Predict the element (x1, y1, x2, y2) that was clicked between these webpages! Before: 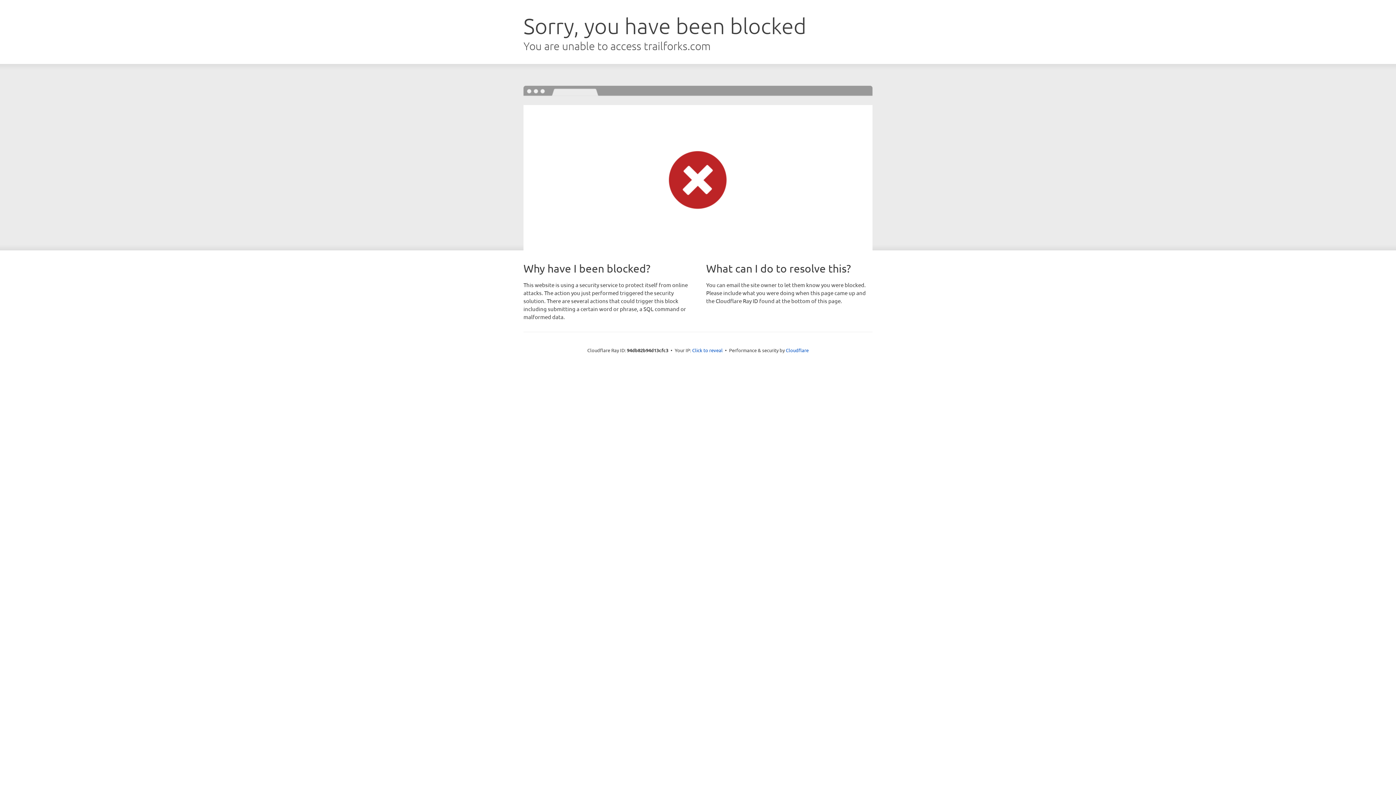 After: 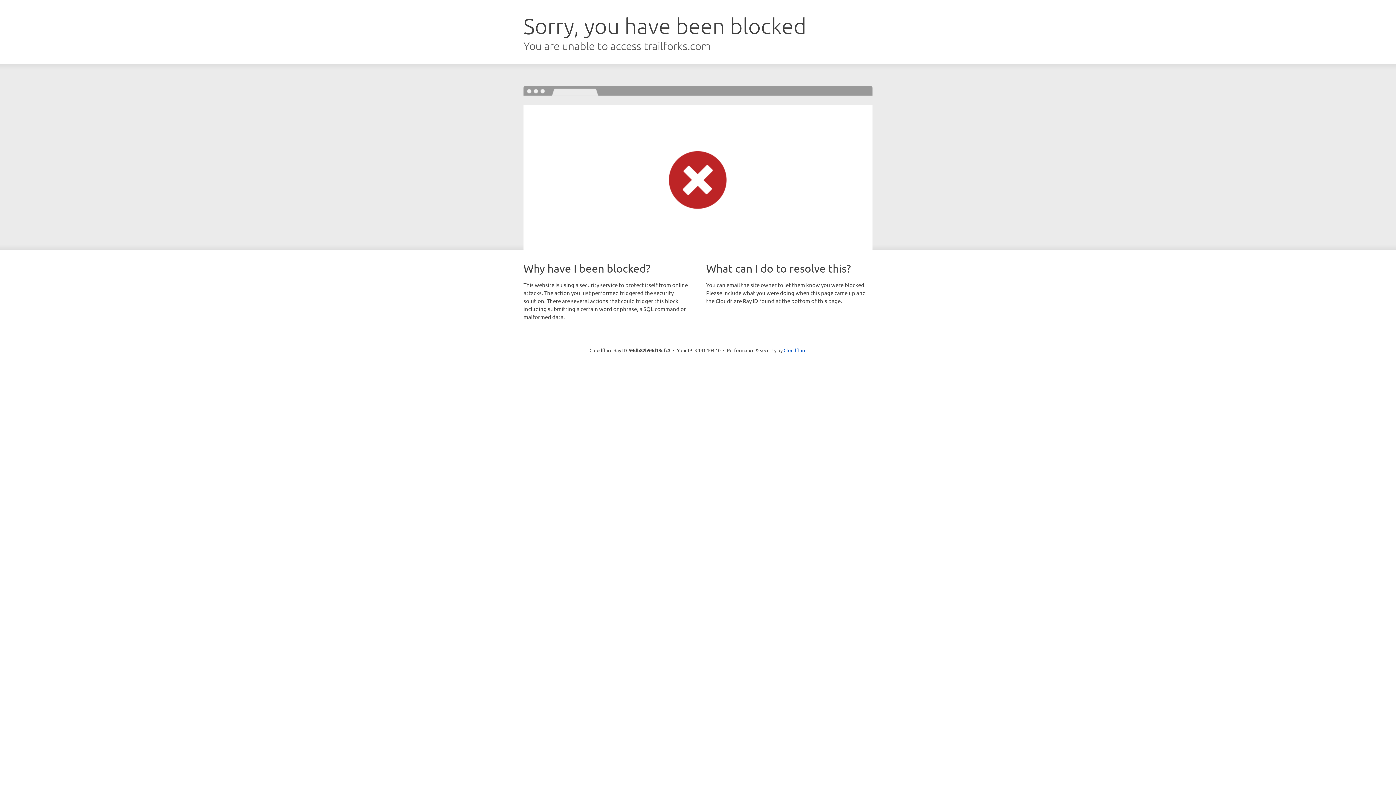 Action: bbox: (692, 346, 722, 353) label: Click to reveal